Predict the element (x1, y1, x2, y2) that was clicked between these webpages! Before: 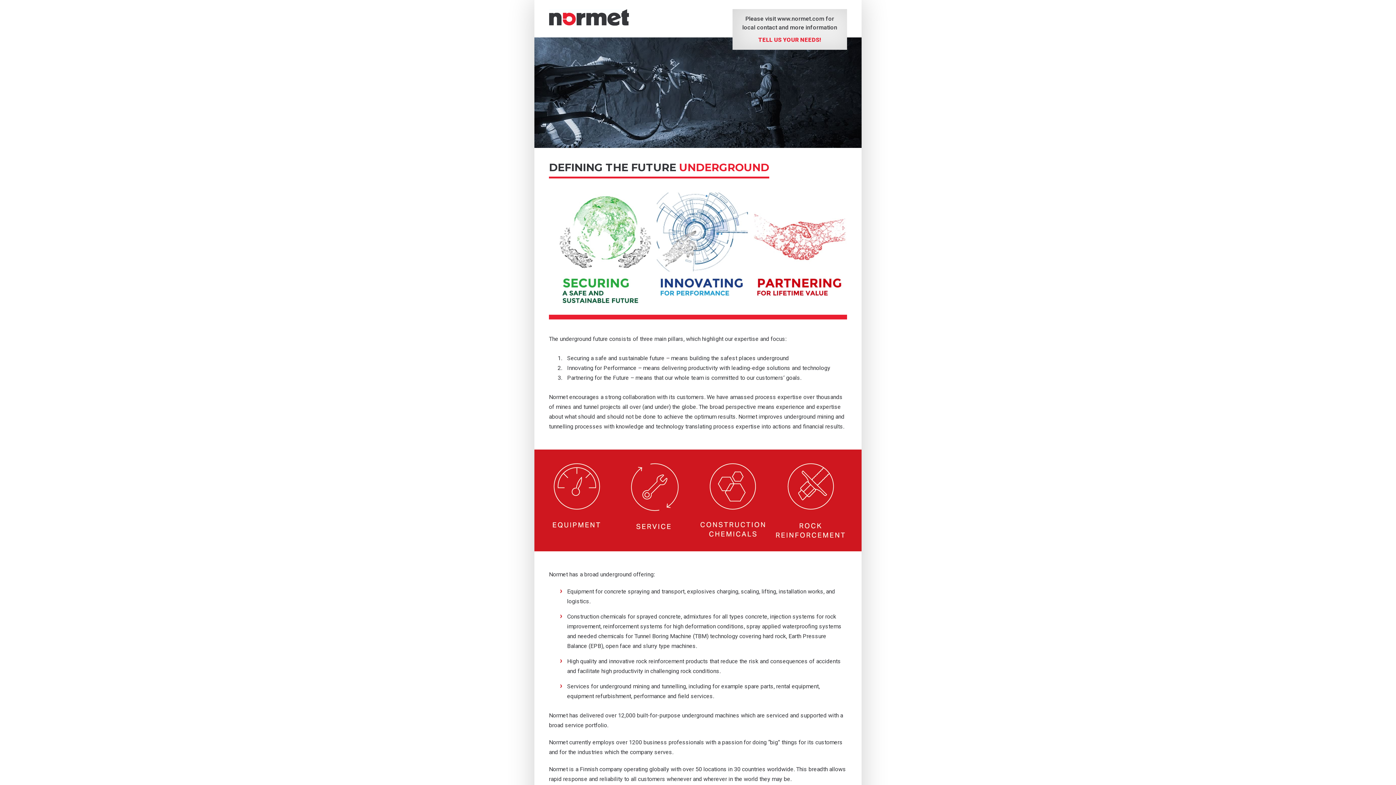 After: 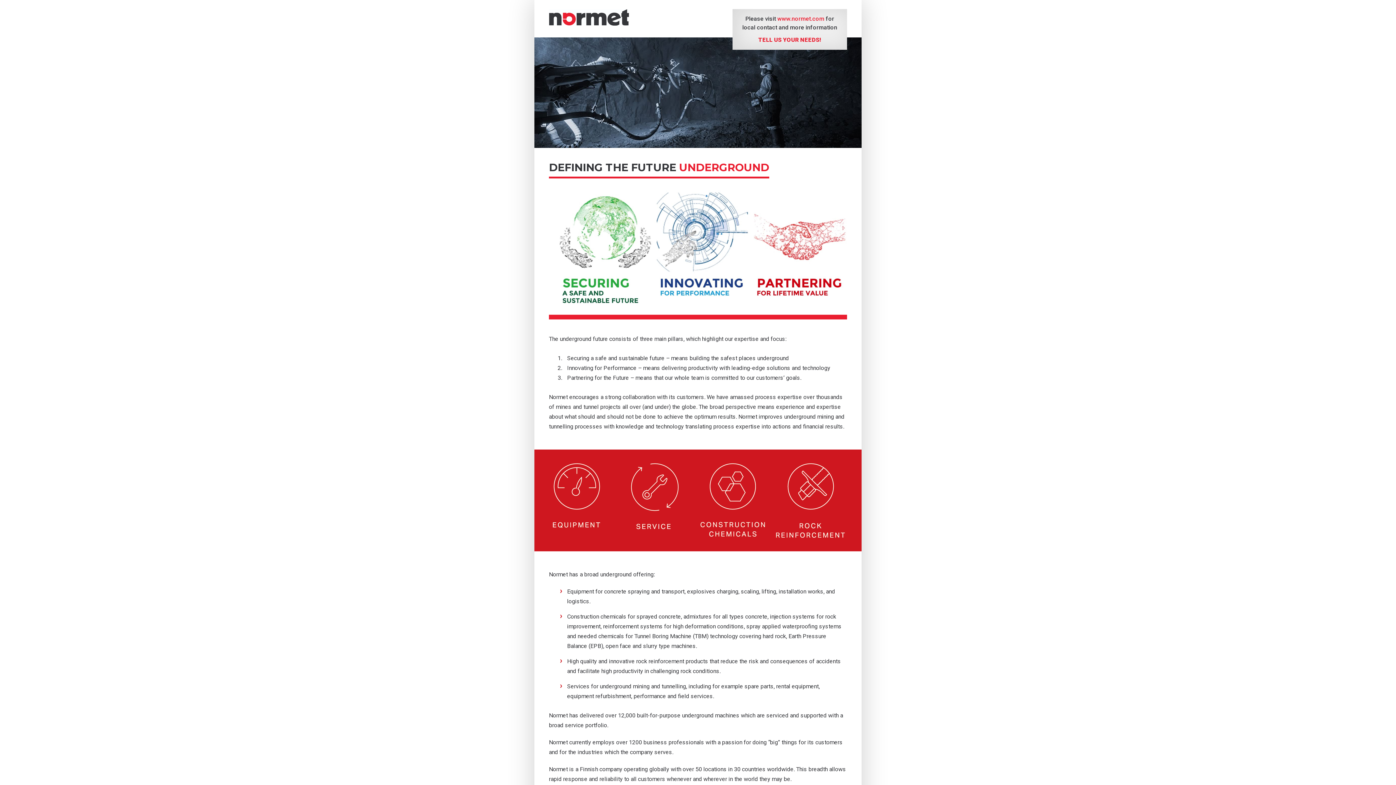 Action: bbox: (777, 15, 824, 22) label: www.normet.com